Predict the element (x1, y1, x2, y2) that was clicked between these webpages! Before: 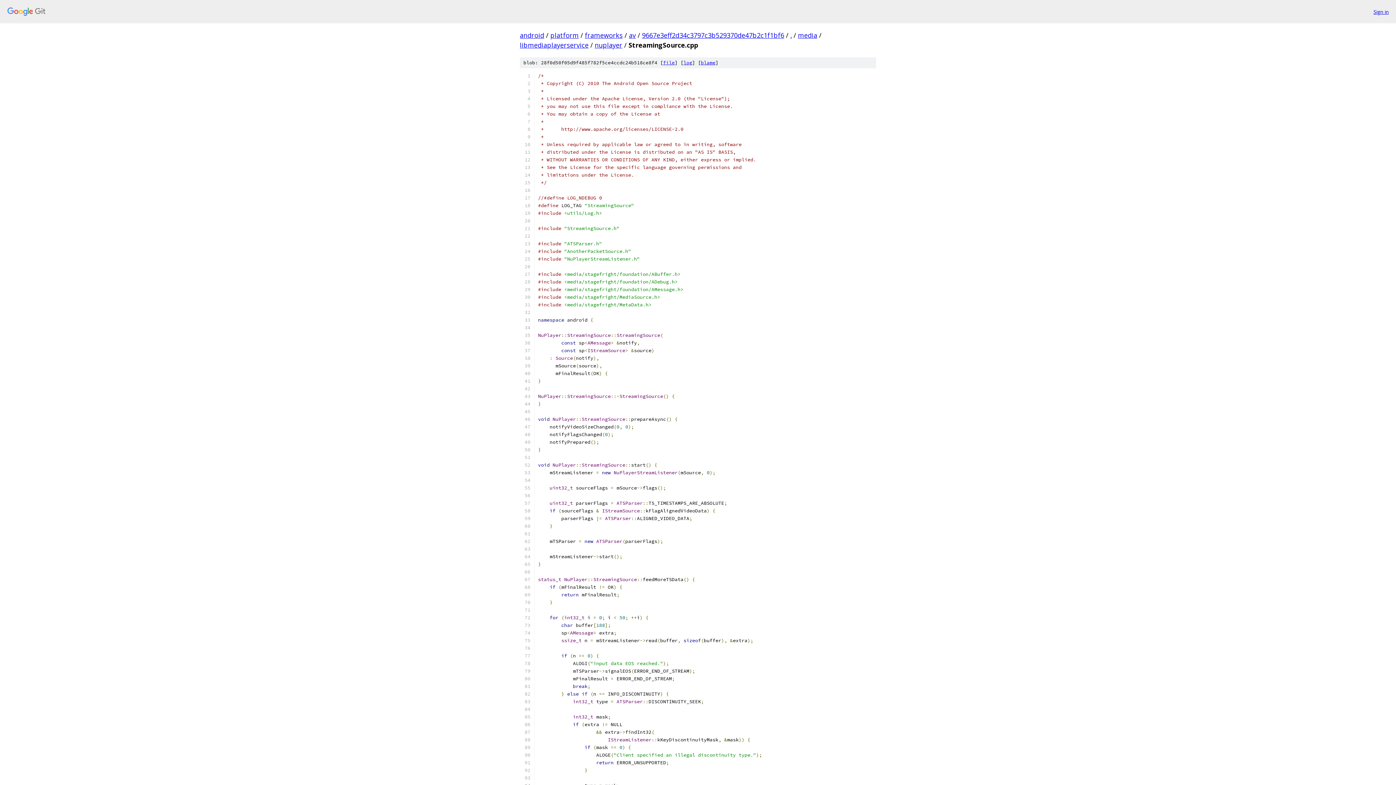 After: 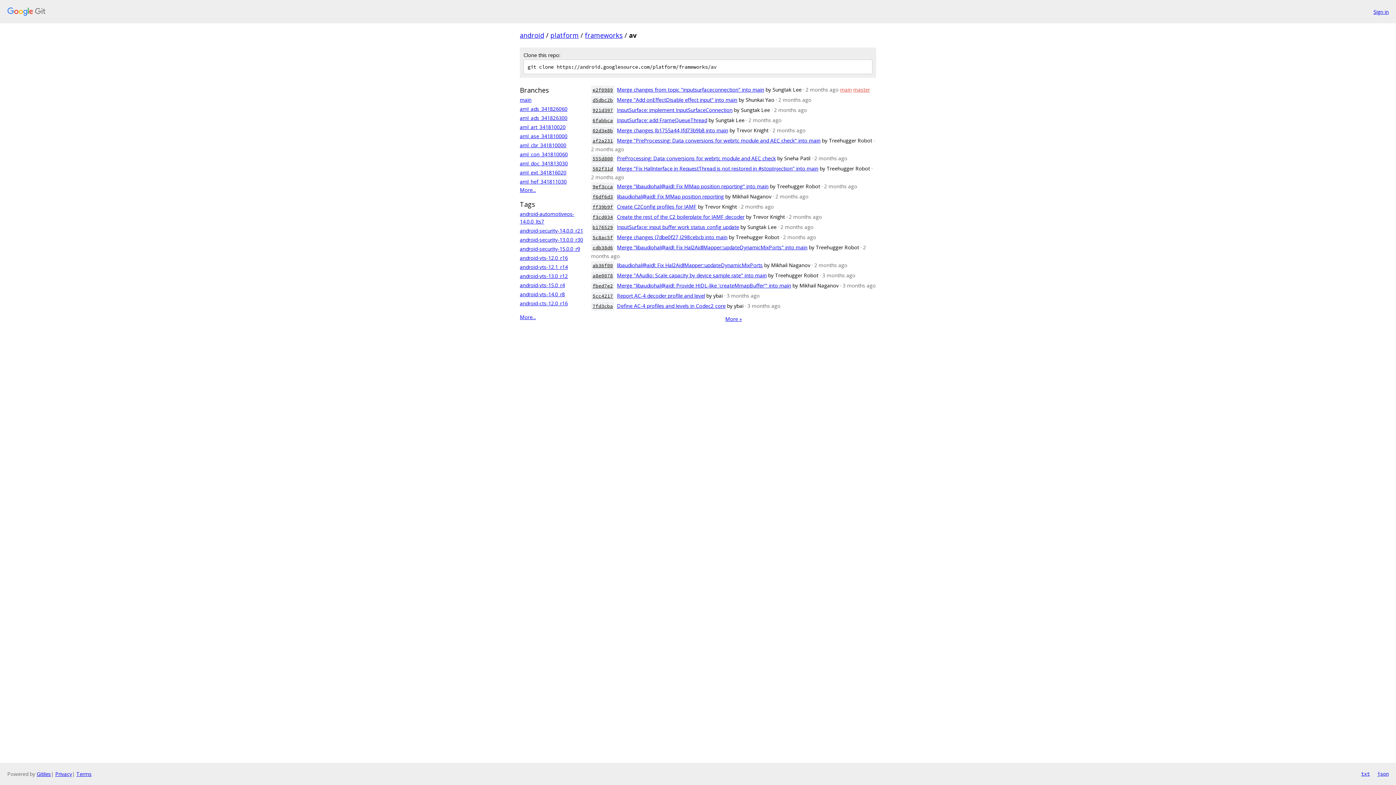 Action: bbox: (629, 30, 636, 39) label: av